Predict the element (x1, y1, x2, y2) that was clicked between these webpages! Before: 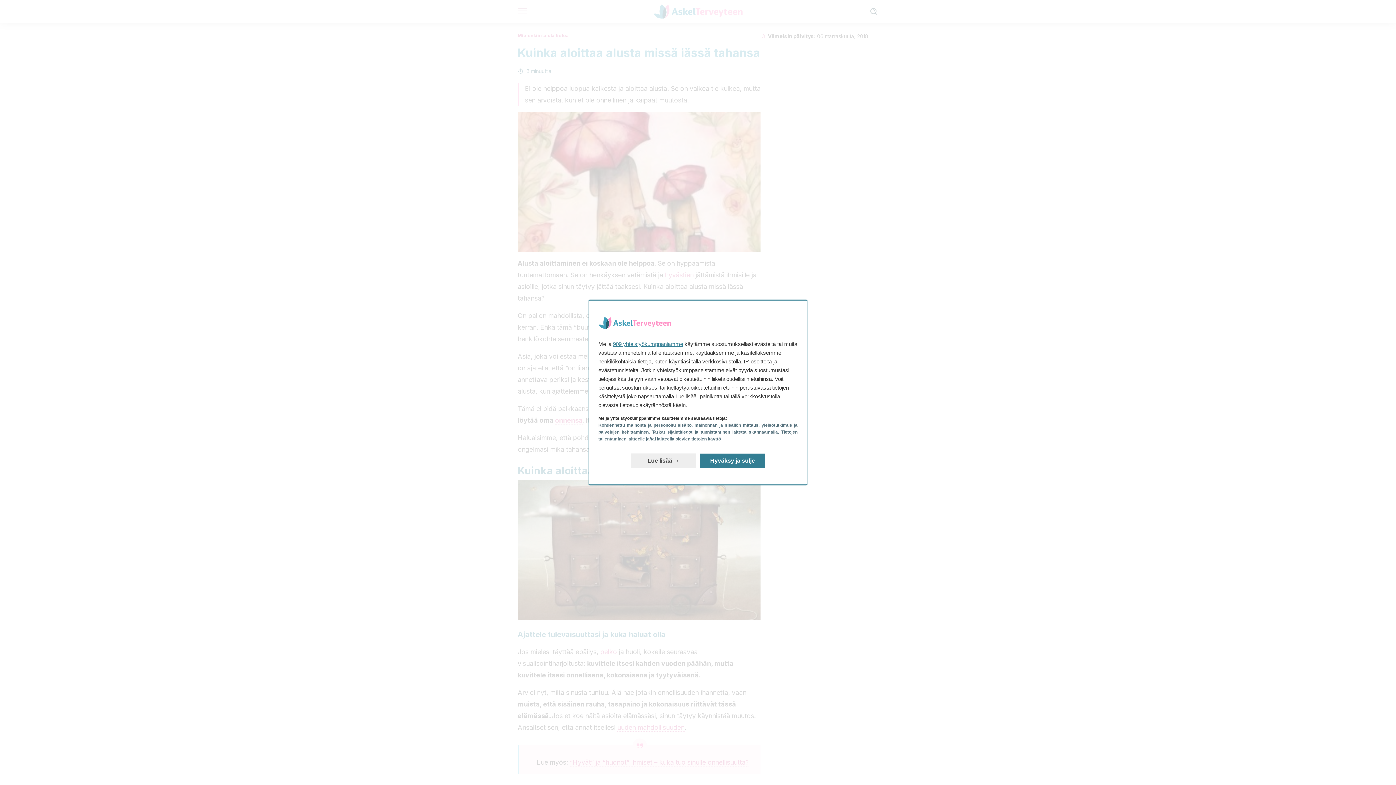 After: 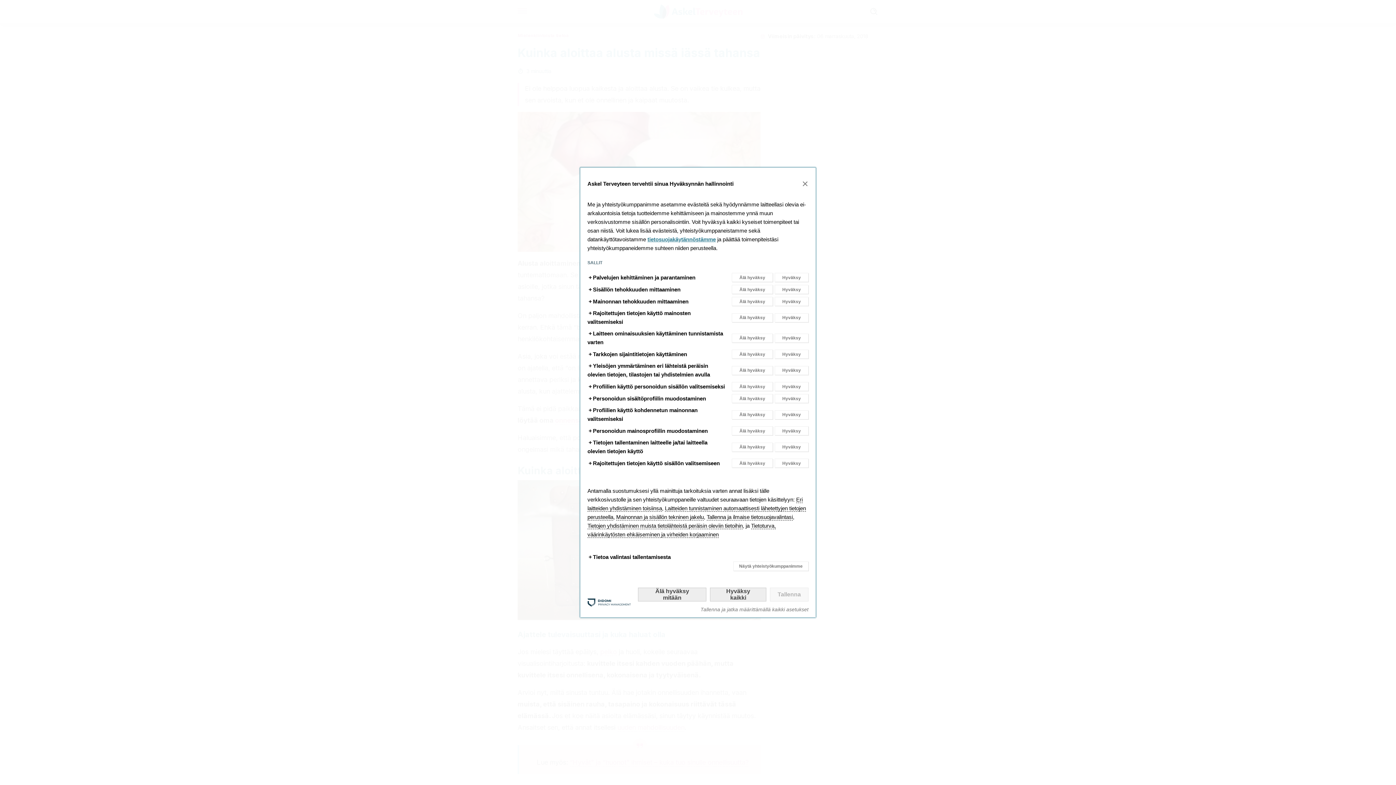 Action: bbox: (630, 453, 696, 468) label: Lue lisää: Muokkaa suostumuksiasi